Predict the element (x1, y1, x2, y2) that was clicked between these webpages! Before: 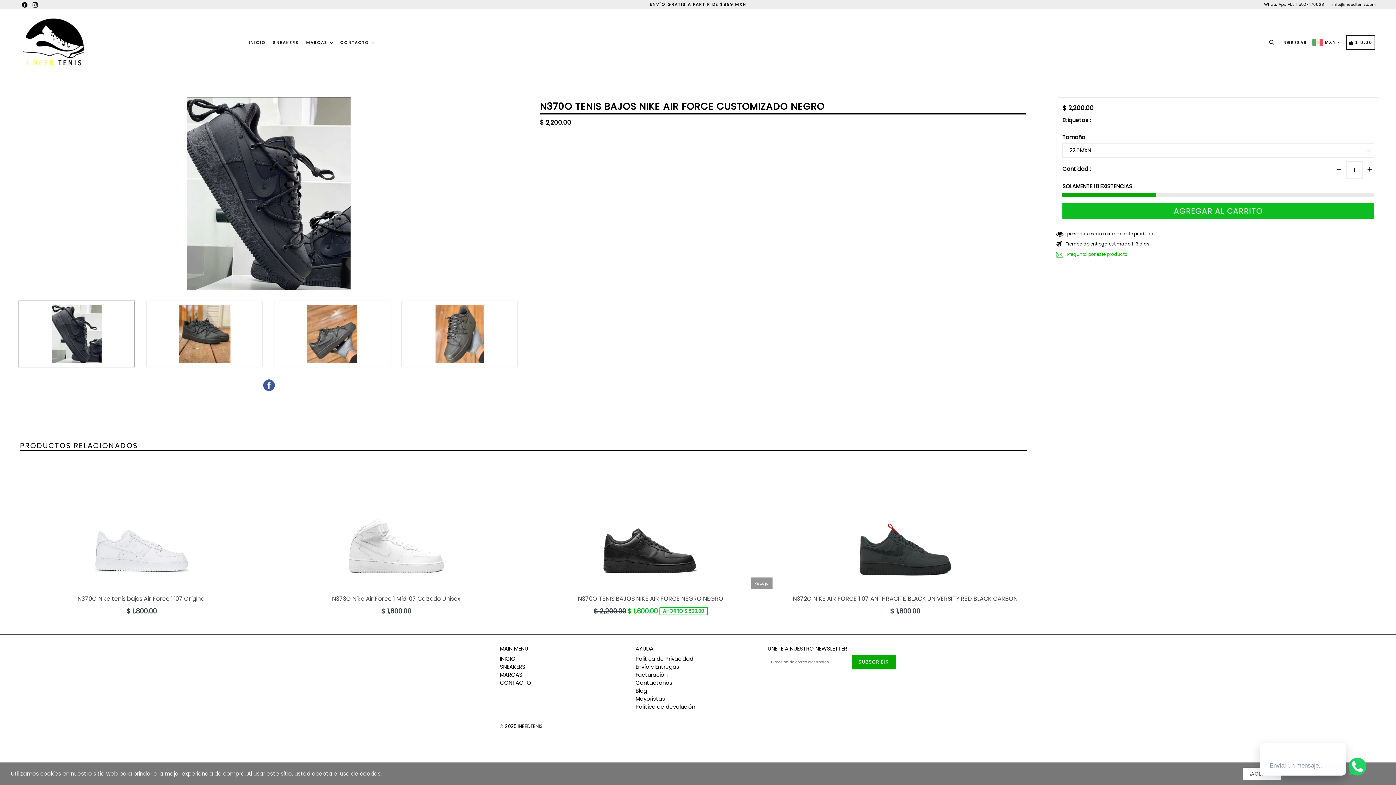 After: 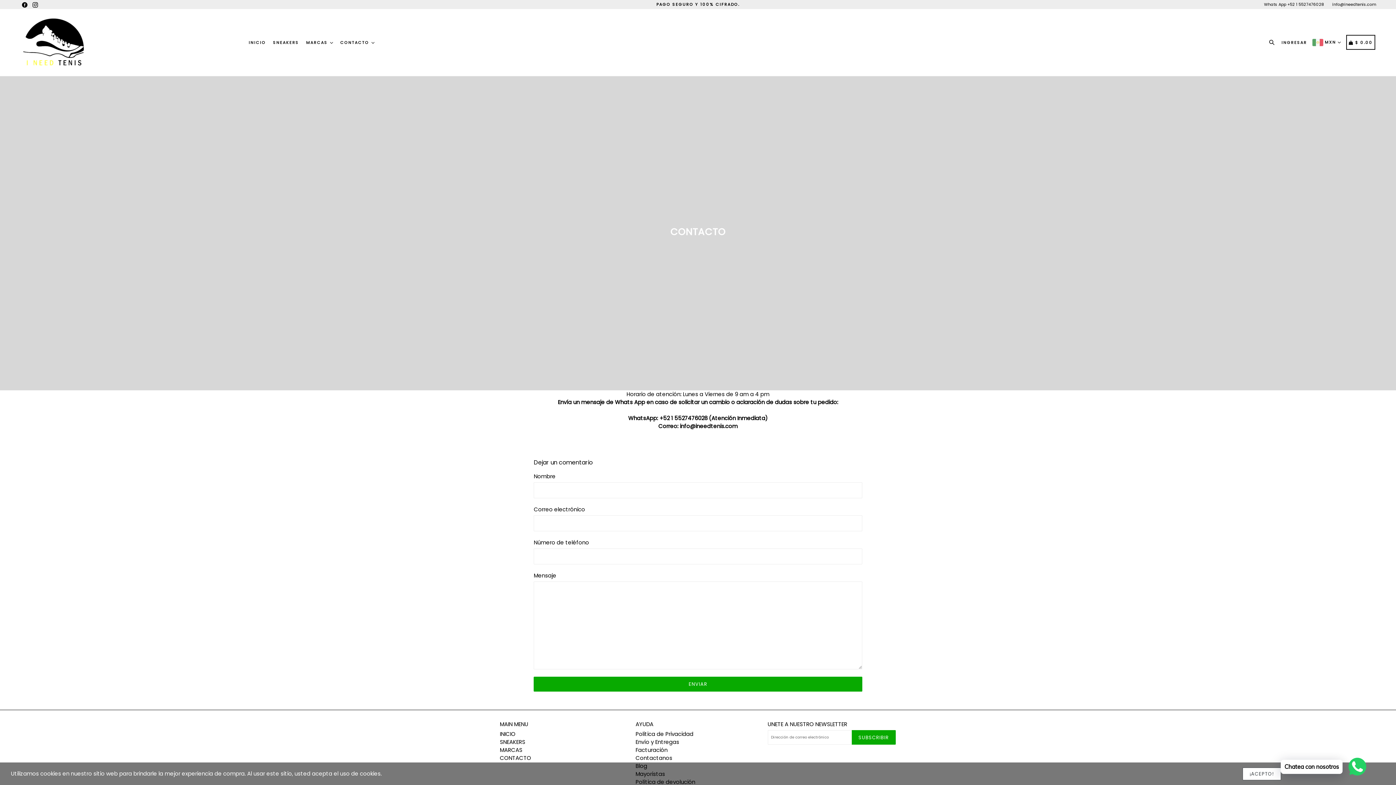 Action: bbox: (337, 28, 377, 56) label: CONTACTO 